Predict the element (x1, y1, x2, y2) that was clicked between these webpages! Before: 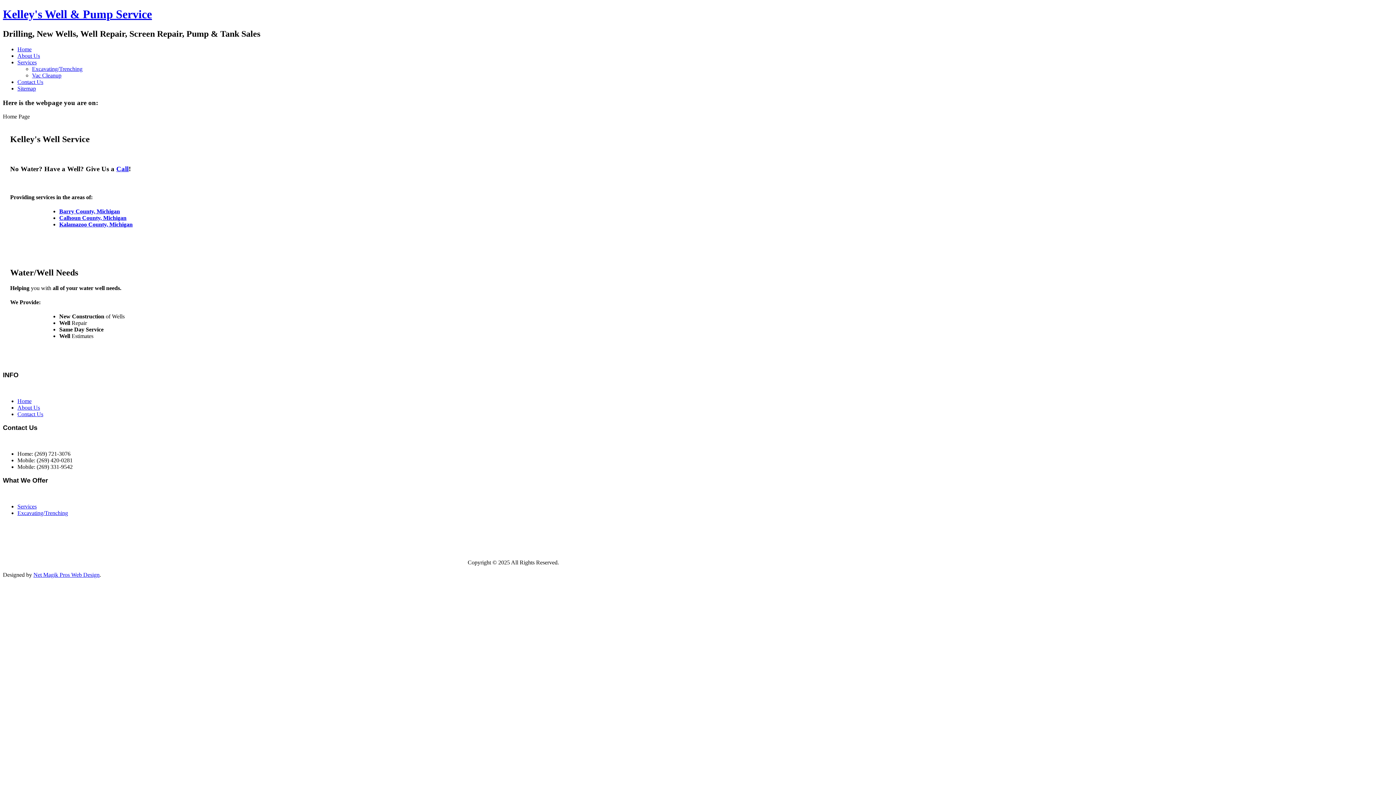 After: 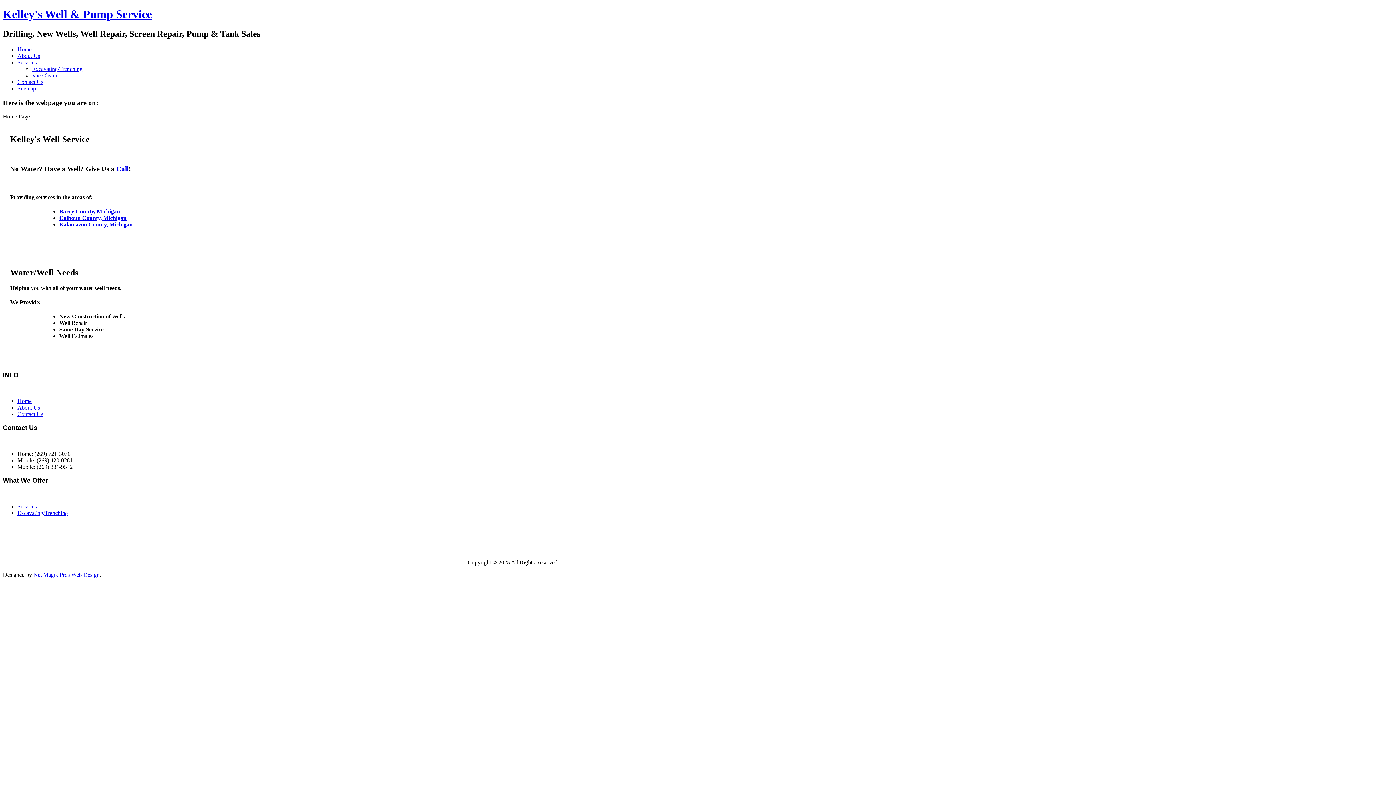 Action: bbox: (59, 208, 120, 214) label: Barry County, Michigan